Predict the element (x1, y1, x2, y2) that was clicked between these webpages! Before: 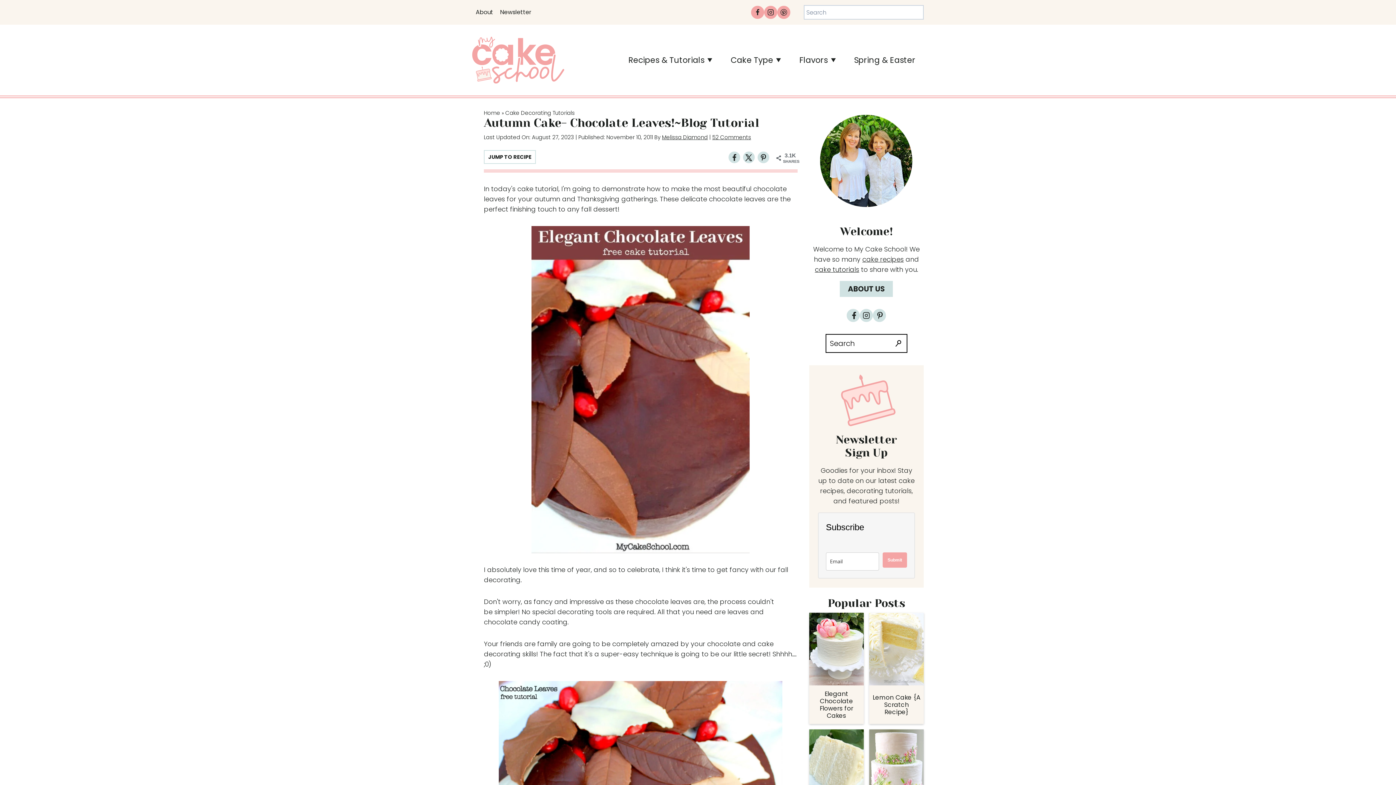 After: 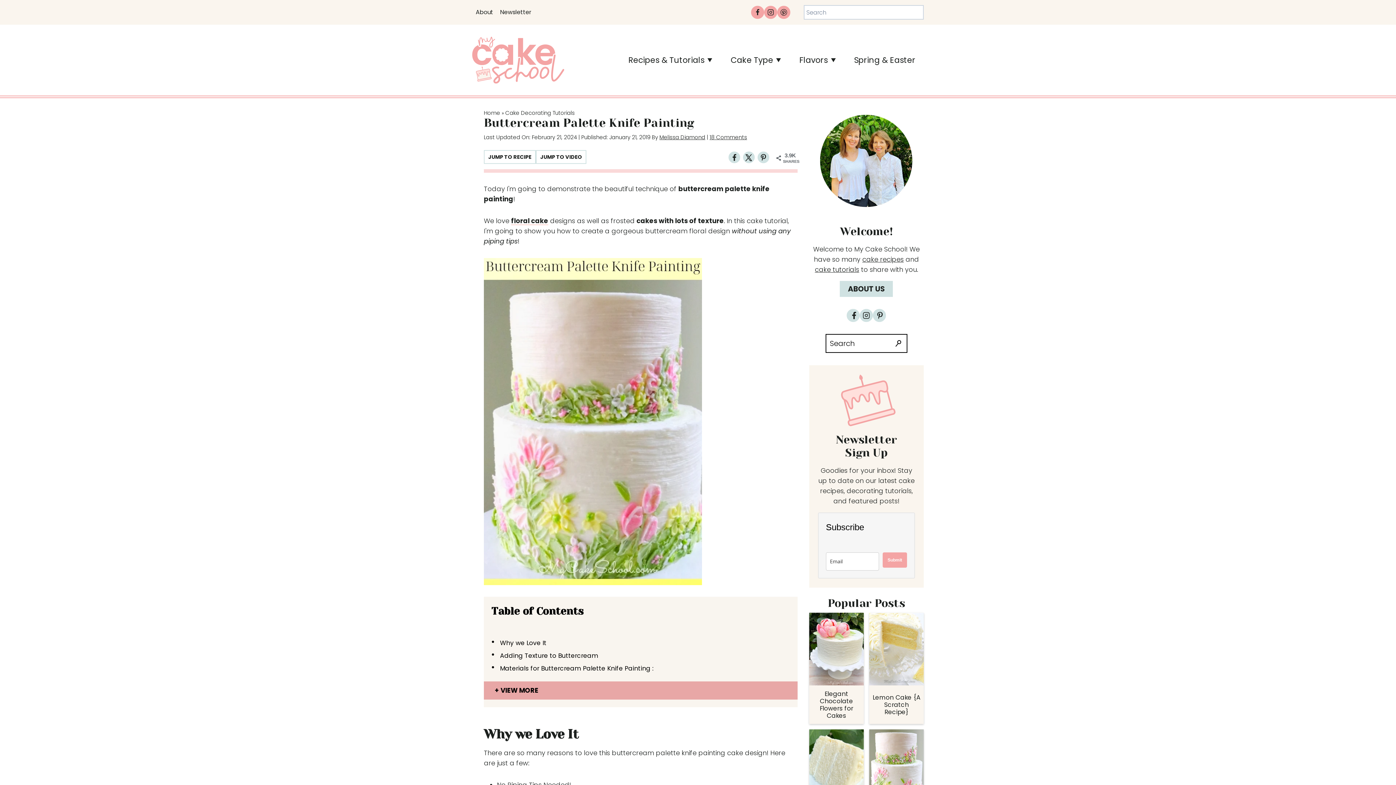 Action: bbox: (869, 729, 923, 802) label: Read More Buttercream Palette Knife Painting